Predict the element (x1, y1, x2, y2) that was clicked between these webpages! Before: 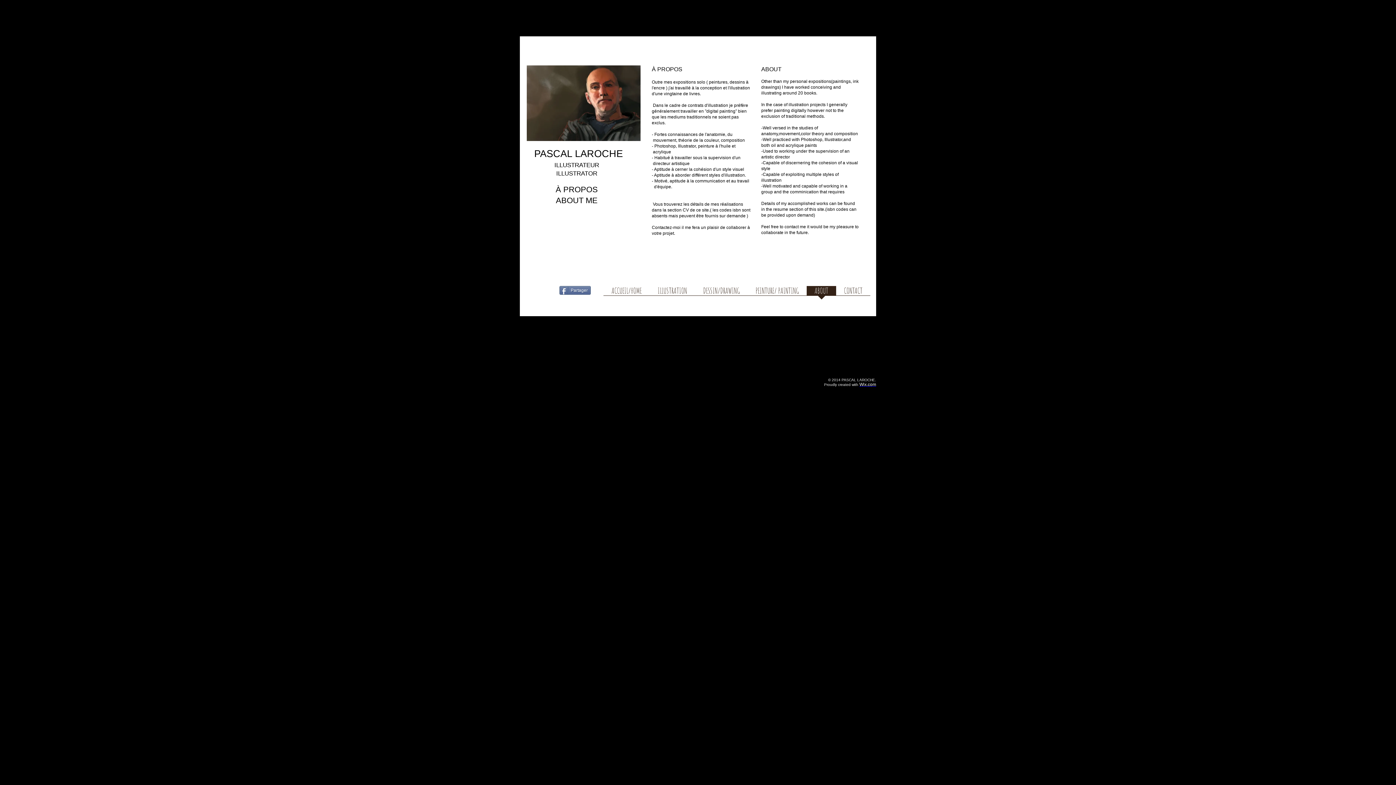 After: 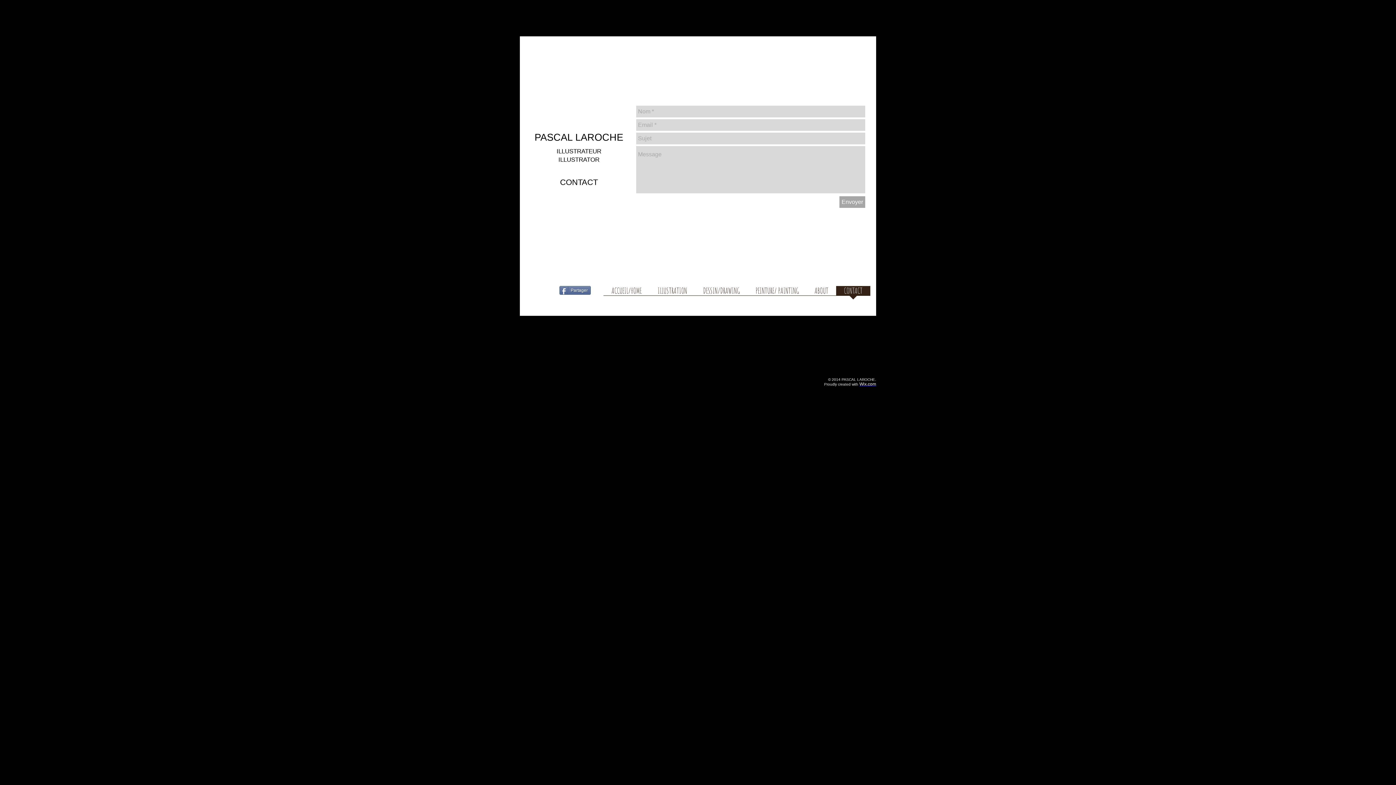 Action: label: CONTACT bbox: (836, 286, 870, 300)